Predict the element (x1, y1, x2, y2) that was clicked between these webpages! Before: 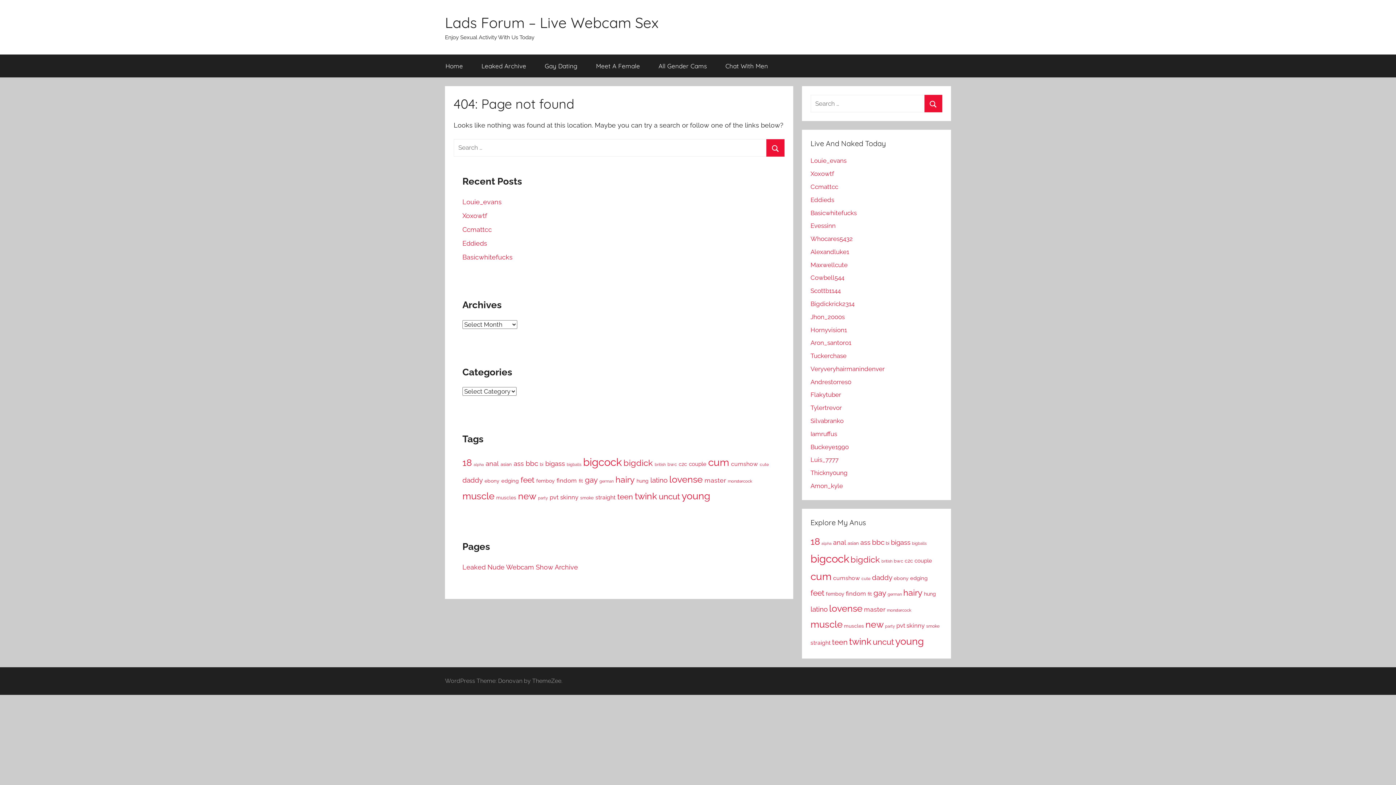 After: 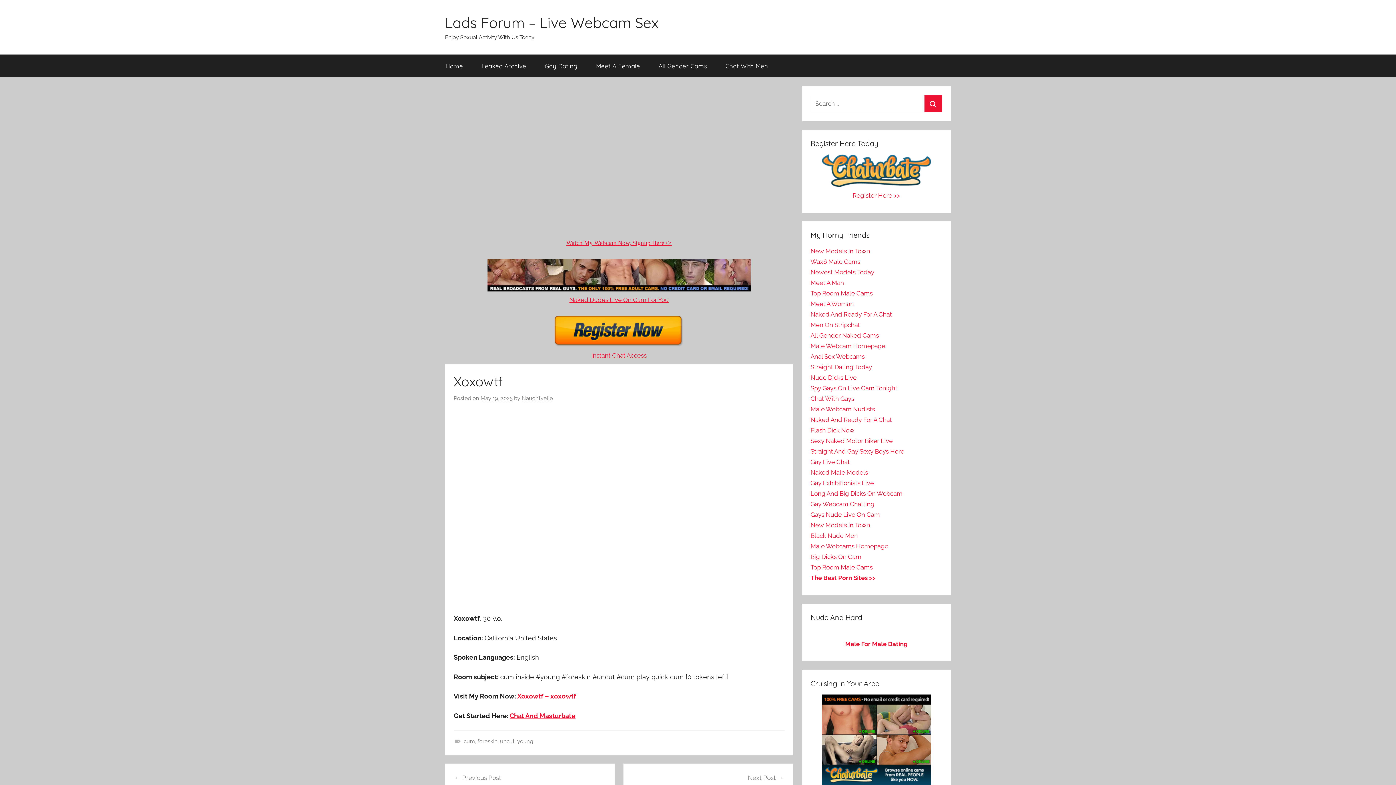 Action: bbox: (462, 211, 487, 219) label: Xoxowtf